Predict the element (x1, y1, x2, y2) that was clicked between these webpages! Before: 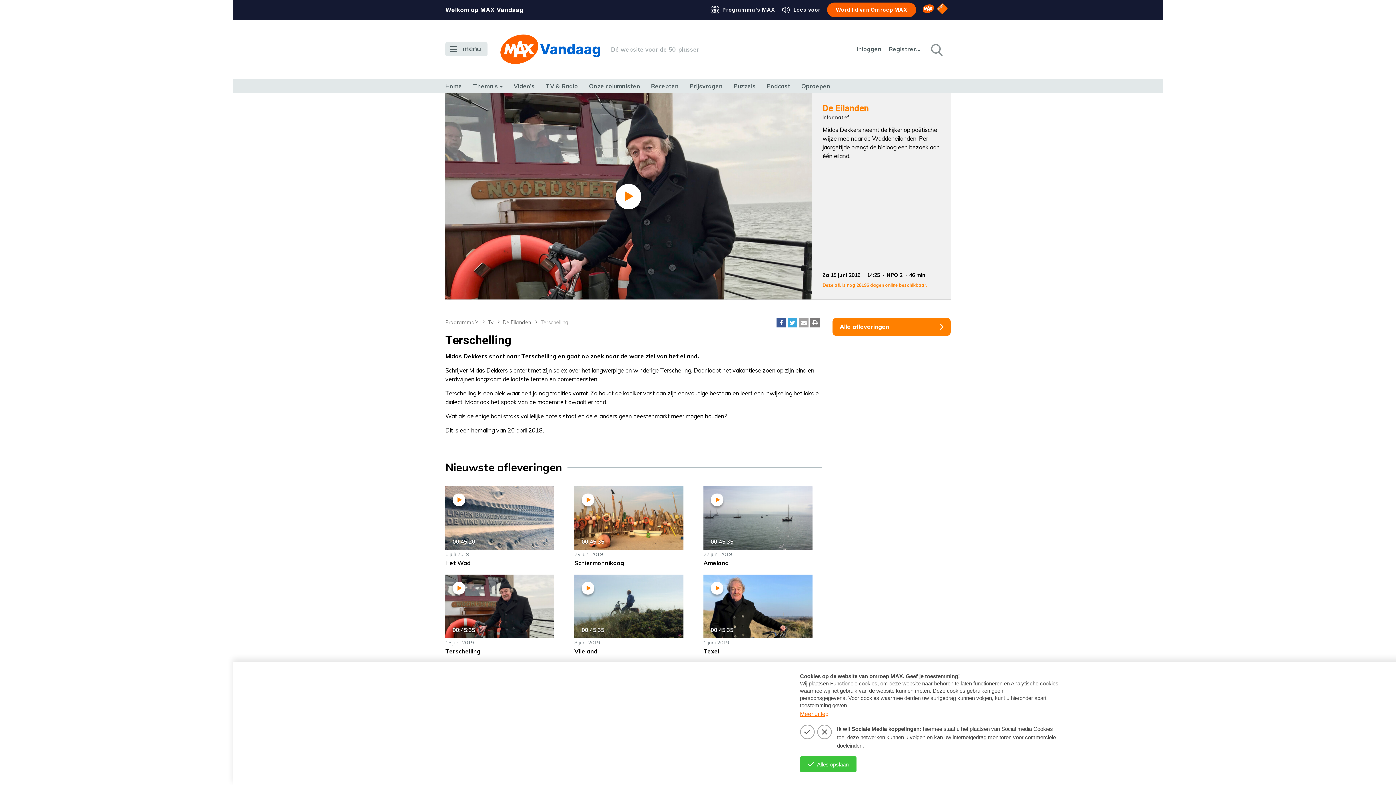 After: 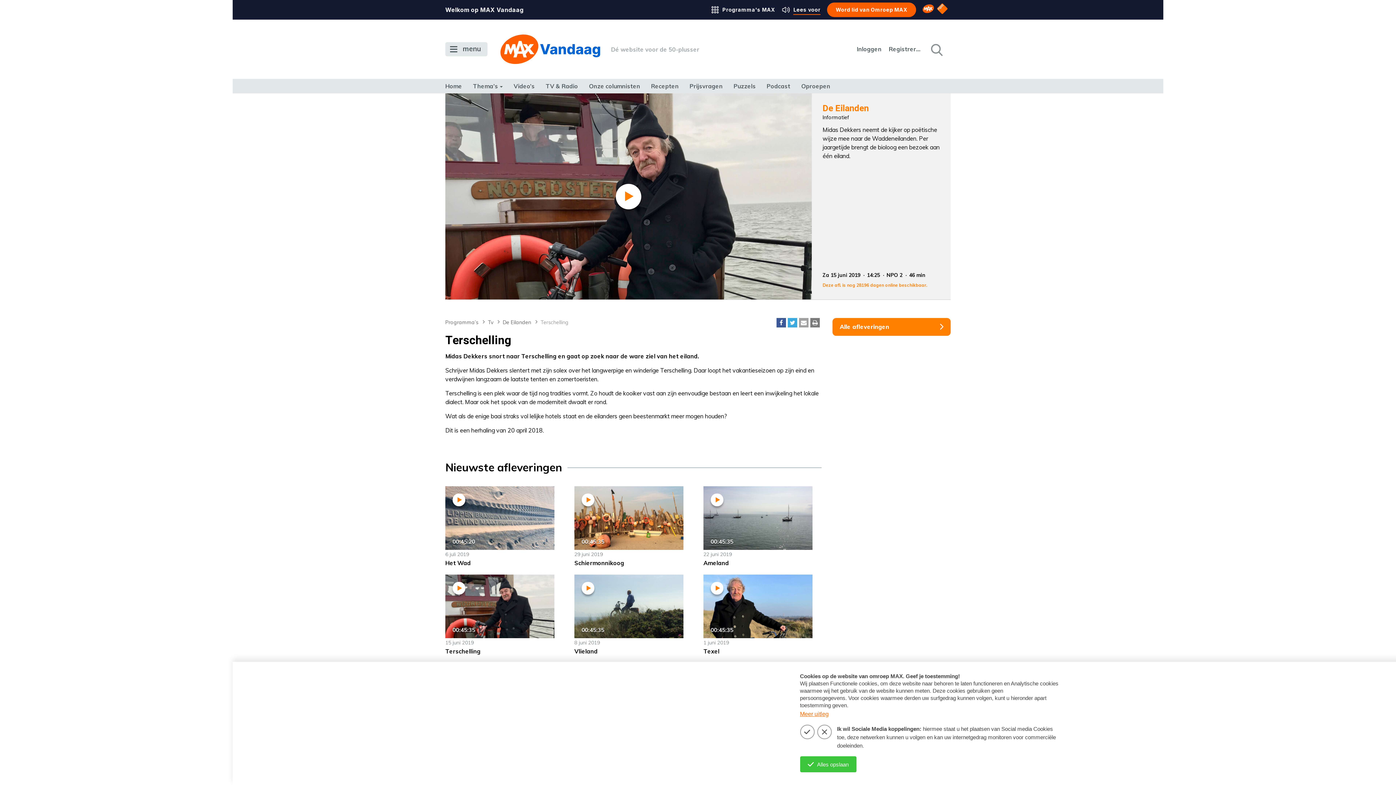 Action: label: Lees voor bbox: (781, 5, 820, 14)